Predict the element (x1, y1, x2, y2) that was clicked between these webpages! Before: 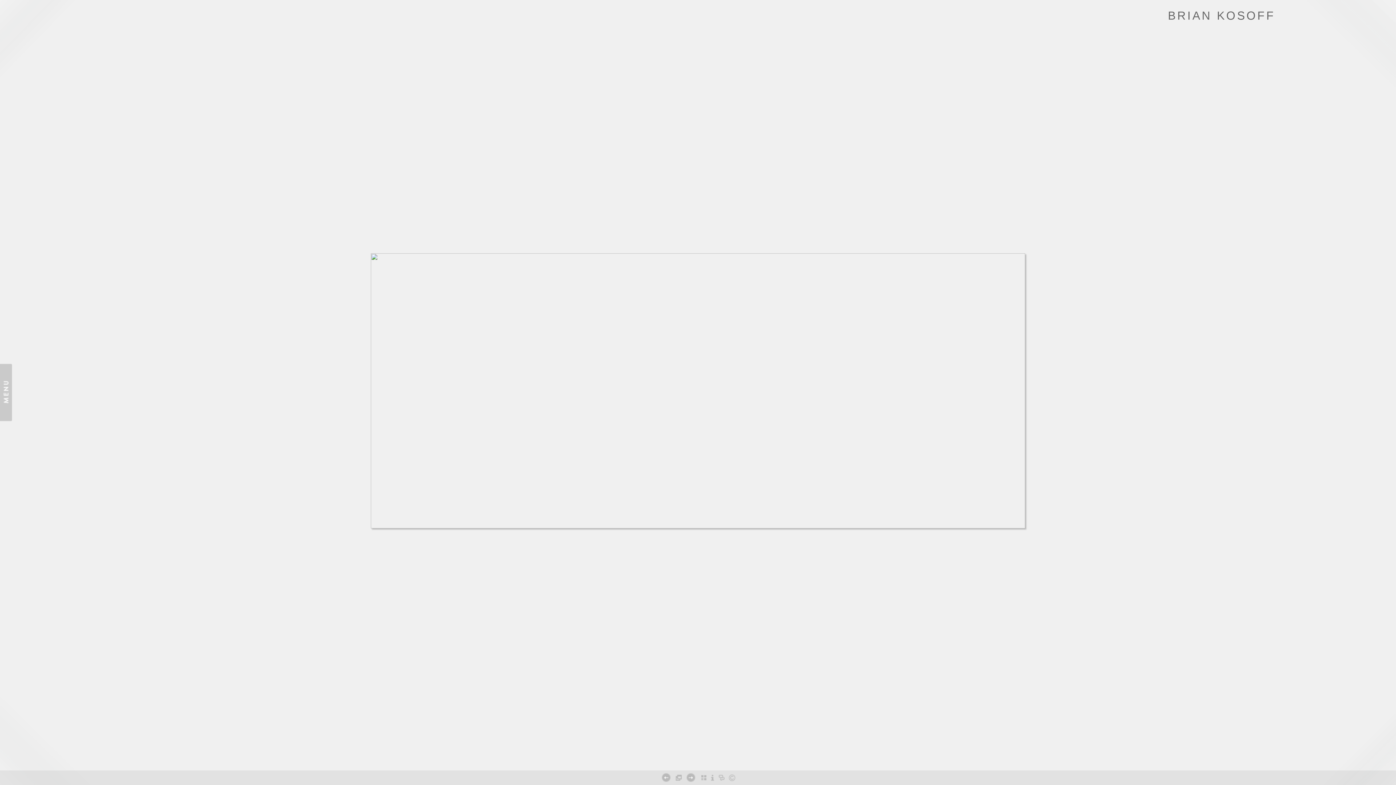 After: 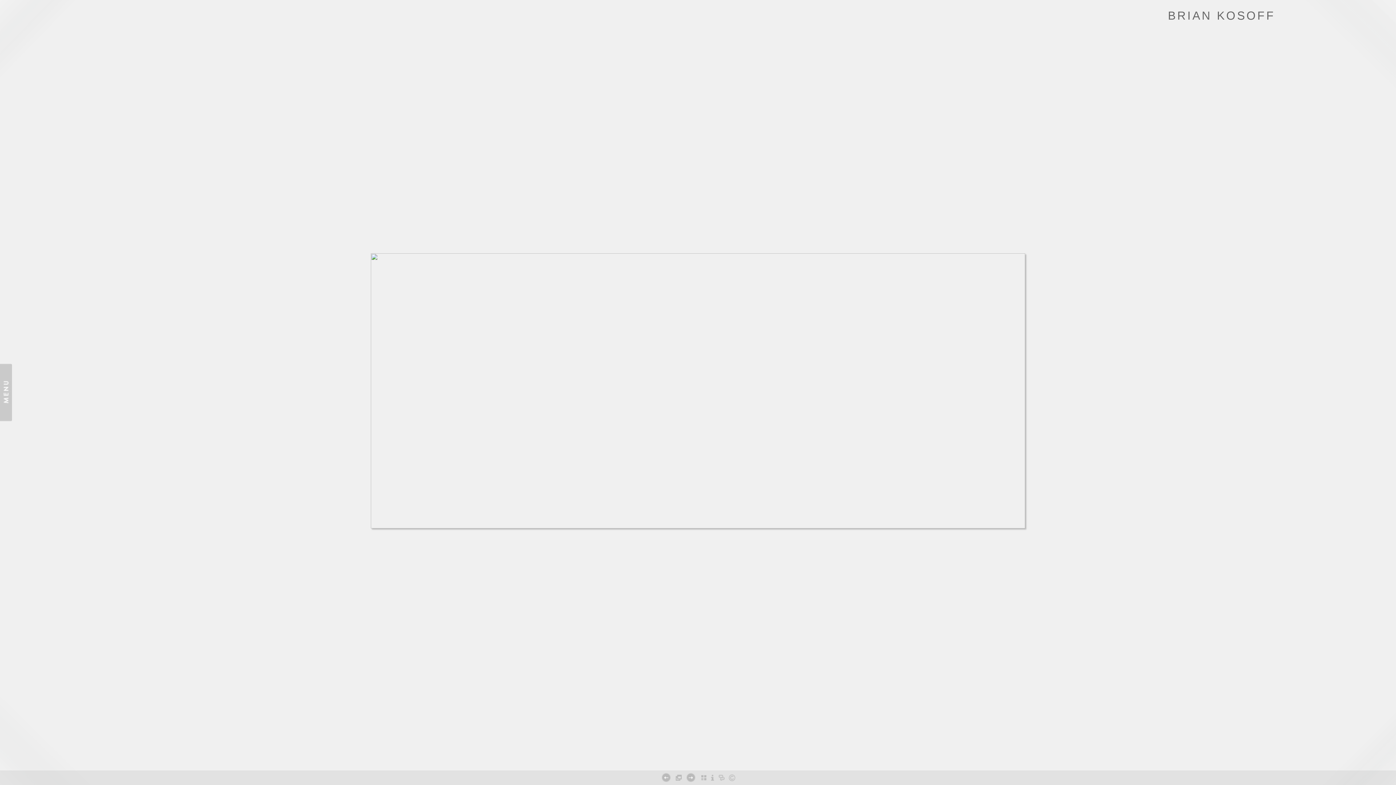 Action: bbox: (683, 765, 691, 770)